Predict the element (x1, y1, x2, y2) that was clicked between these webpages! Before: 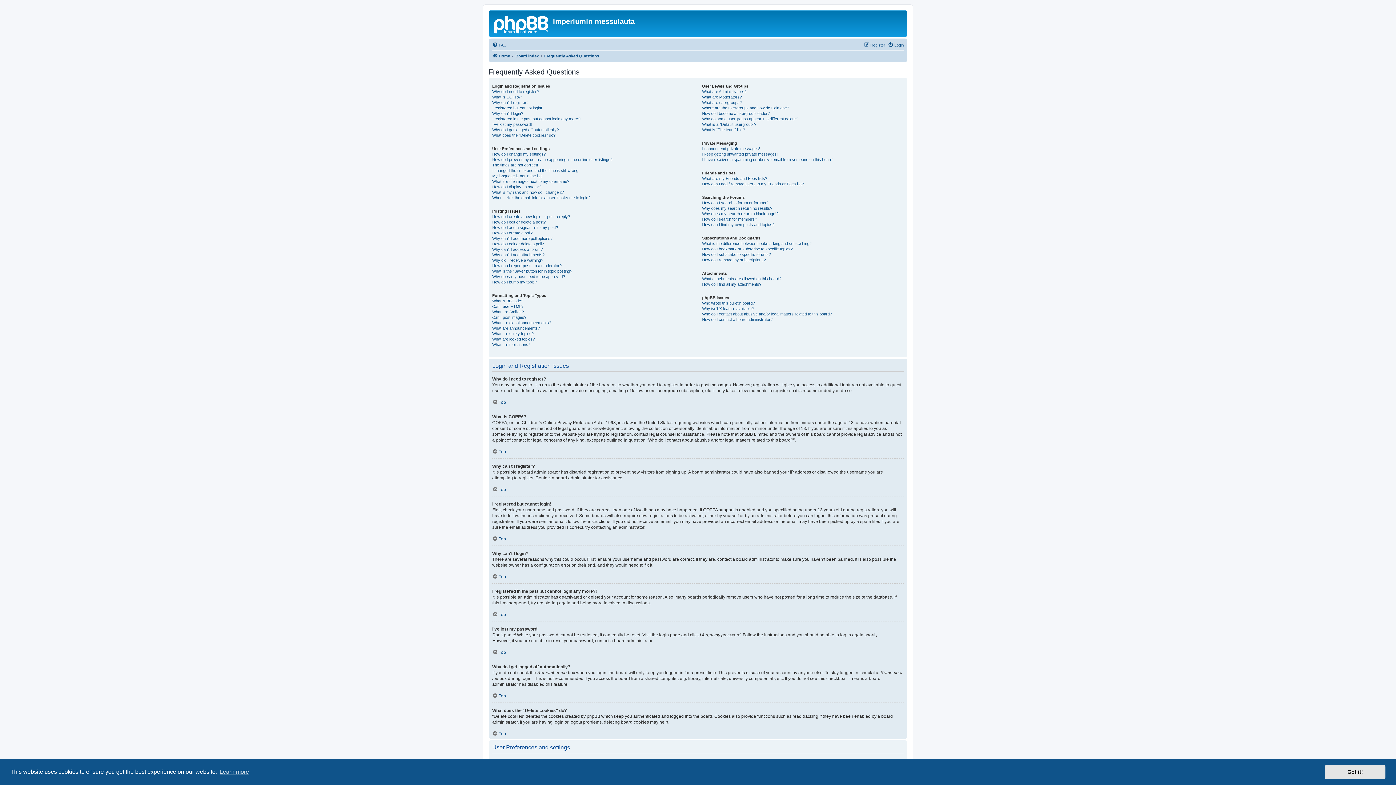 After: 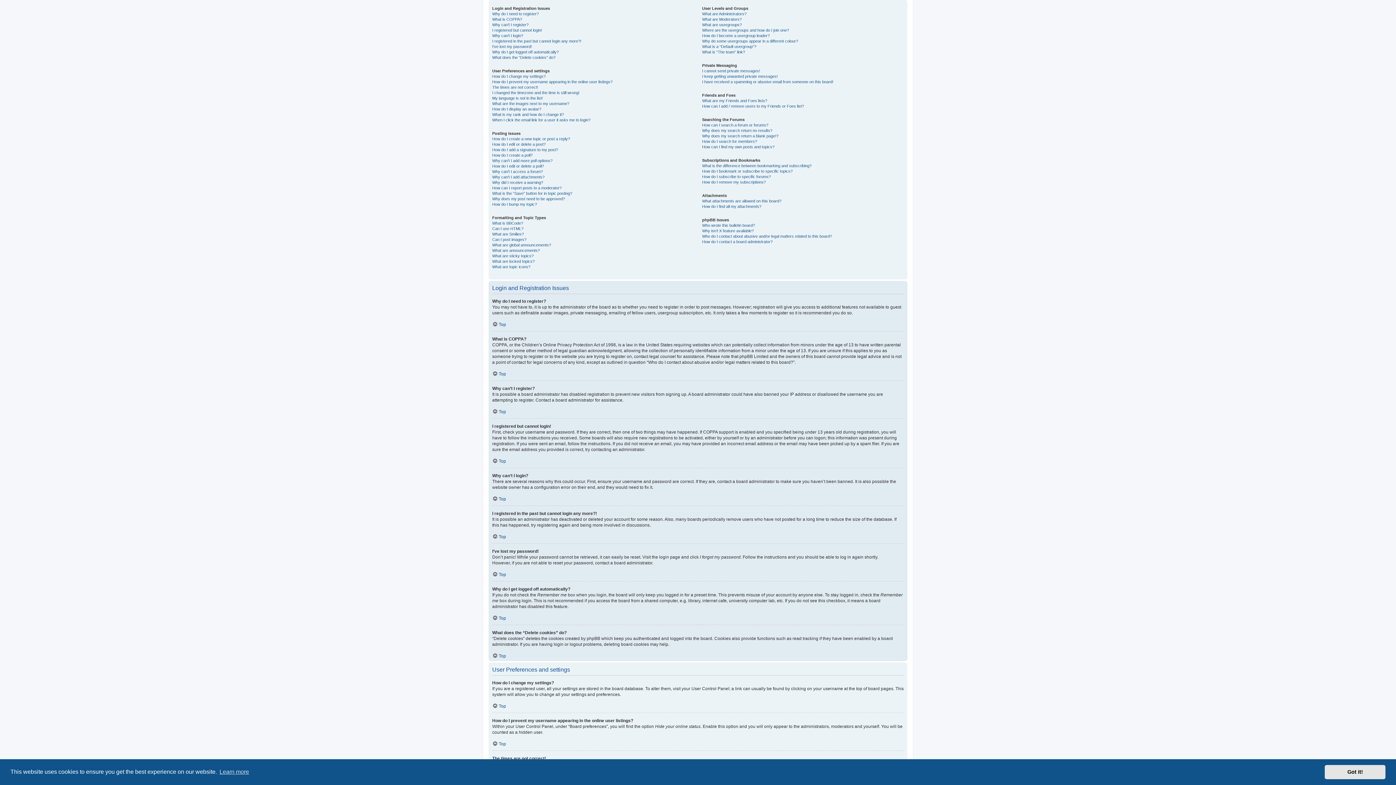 Action: label: Top bbox: (492, 486, 506, 492)